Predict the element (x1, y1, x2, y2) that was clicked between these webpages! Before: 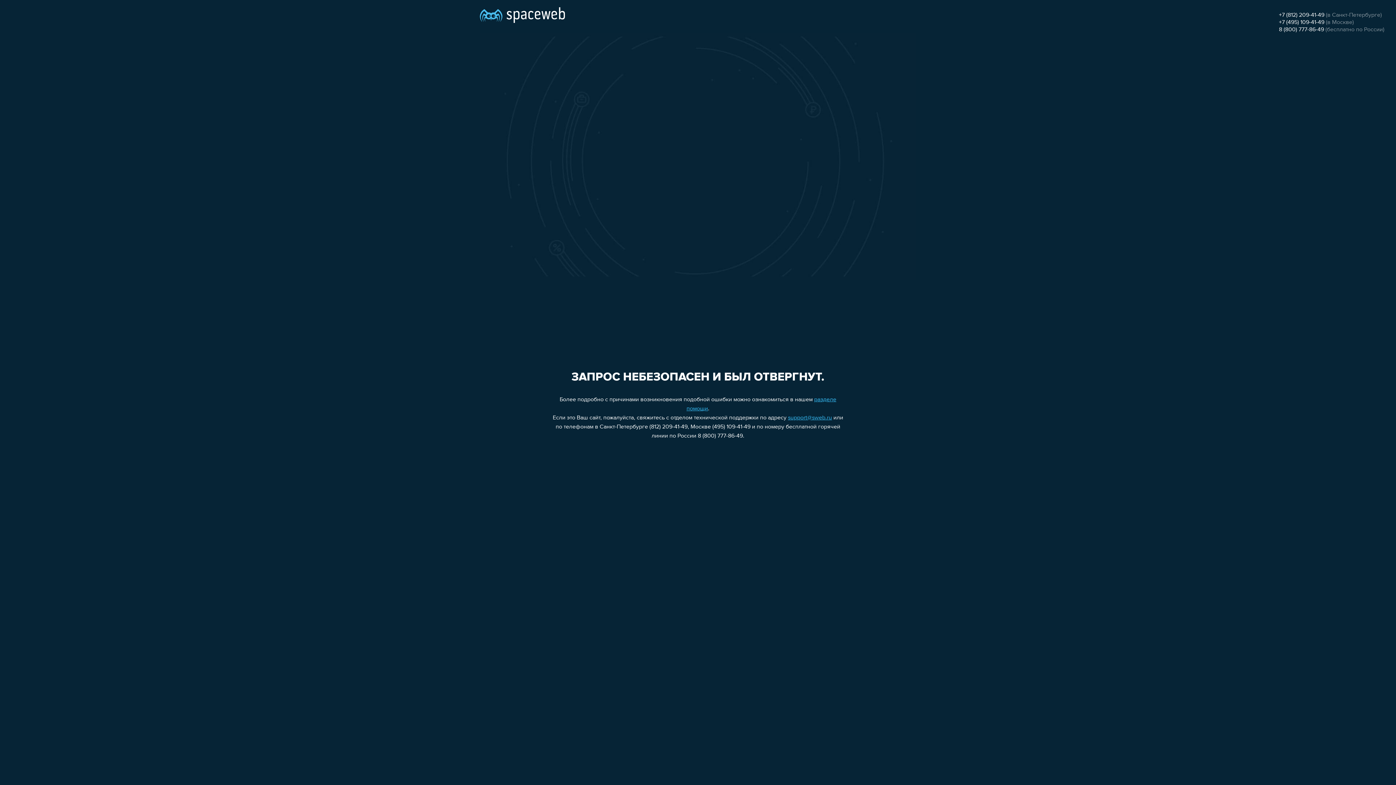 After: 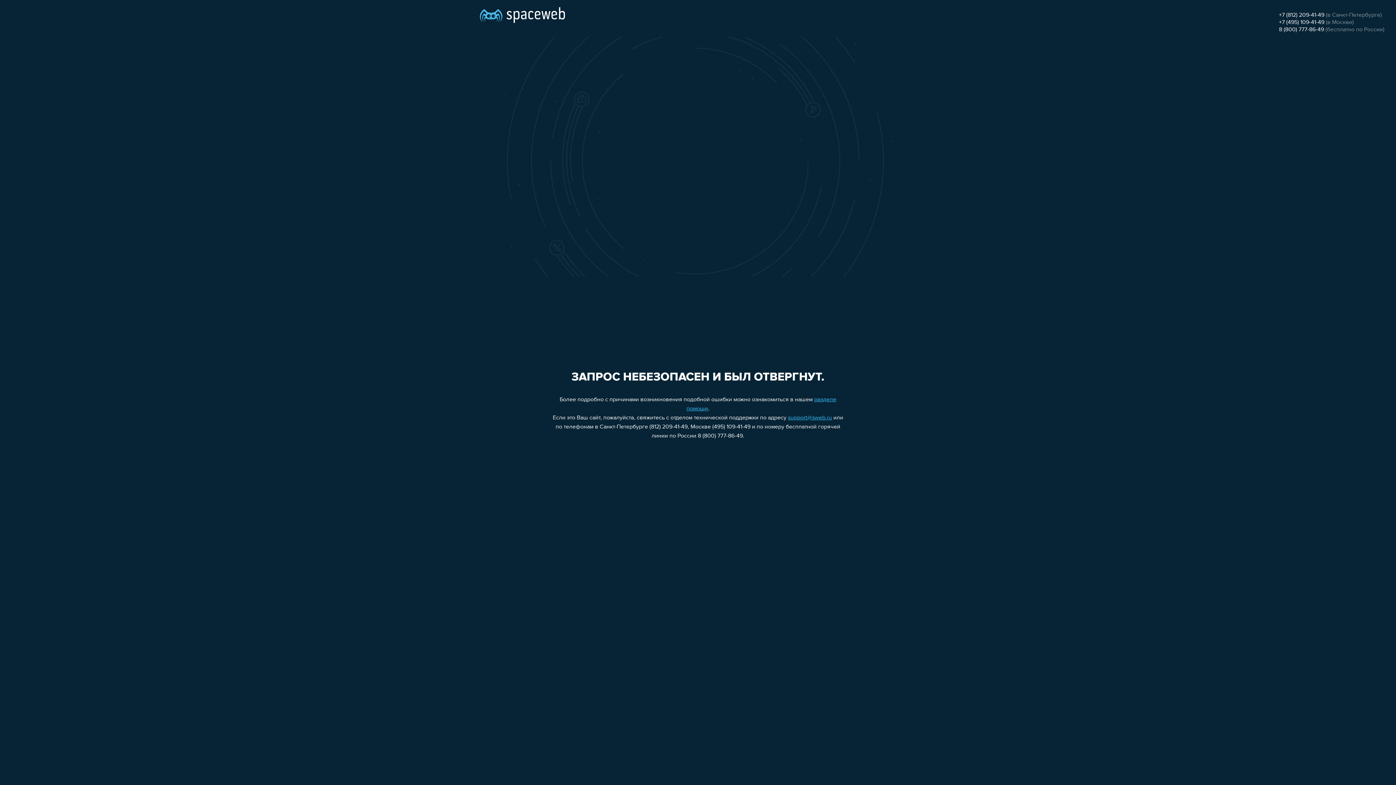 Action: label: +7 (812) 209-41-49 bbox: (1279, 12, 1324, 18)